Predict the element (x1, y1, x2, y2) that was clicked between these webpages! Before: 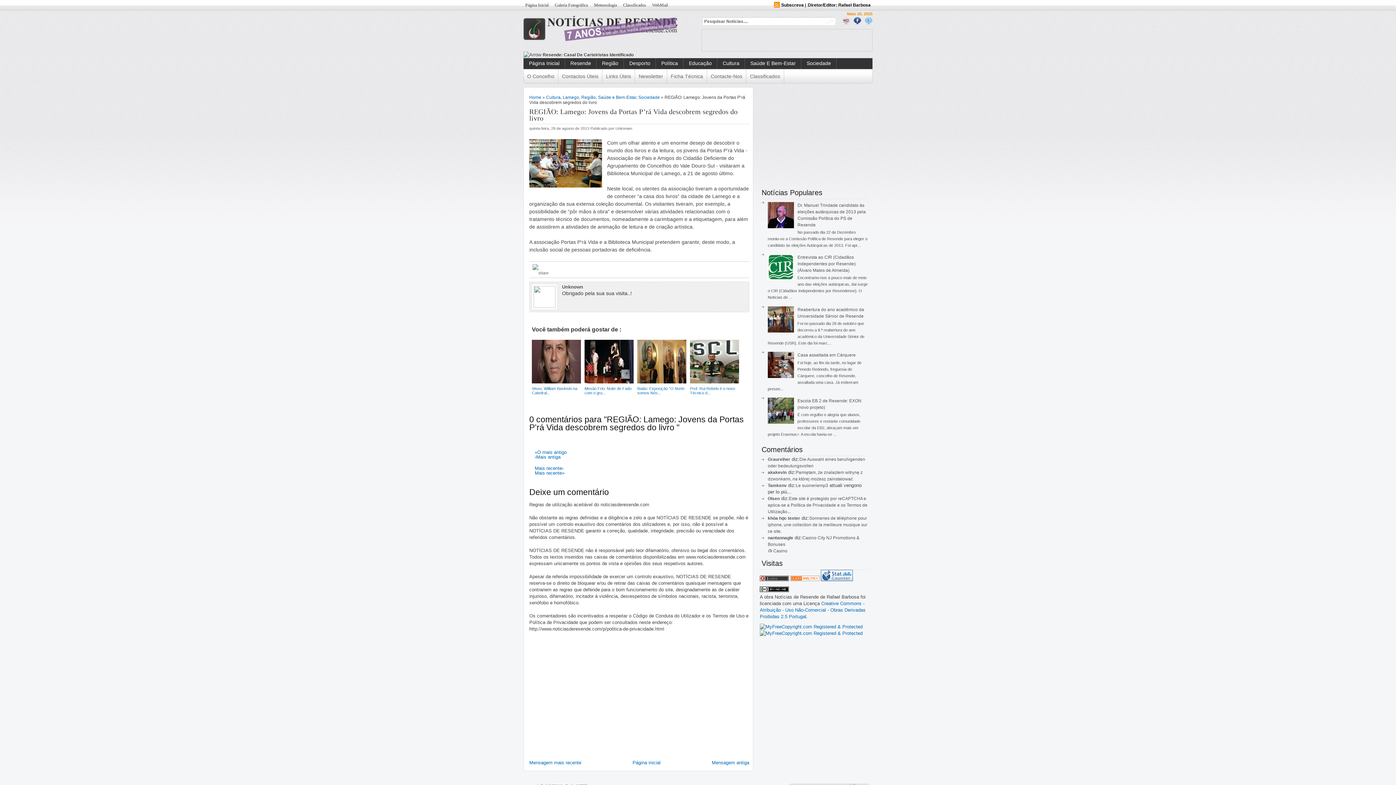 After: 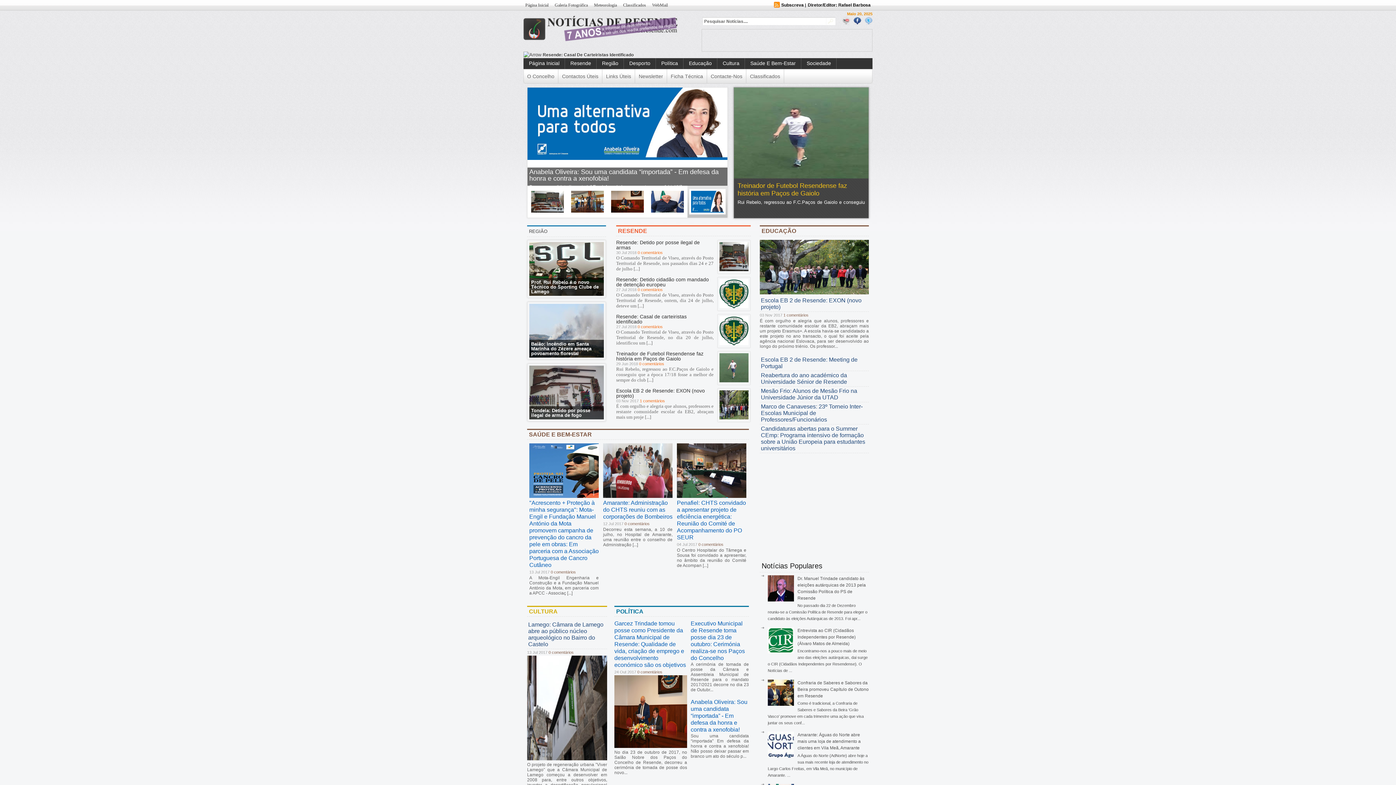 Action: bbox: (632, 760, 660, 765) label: Página inicial